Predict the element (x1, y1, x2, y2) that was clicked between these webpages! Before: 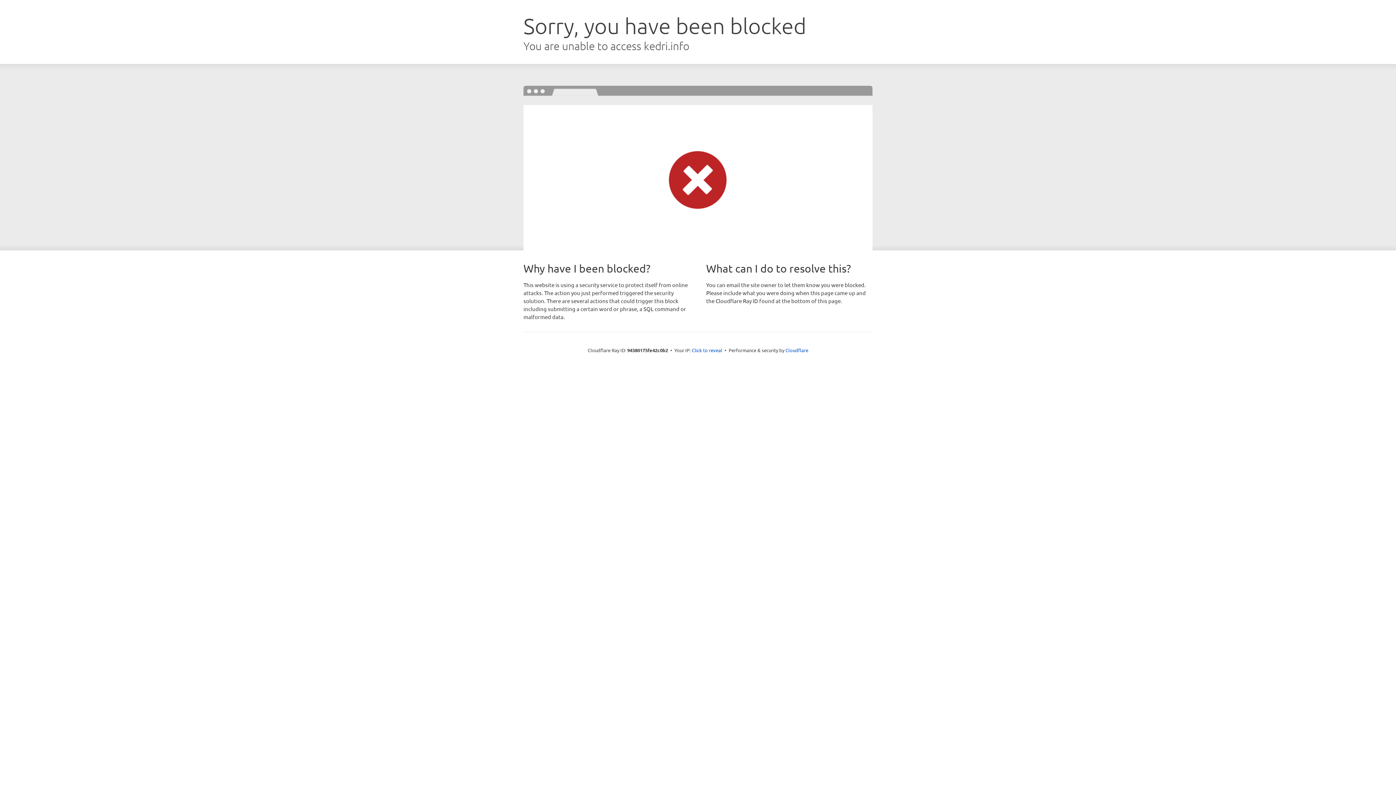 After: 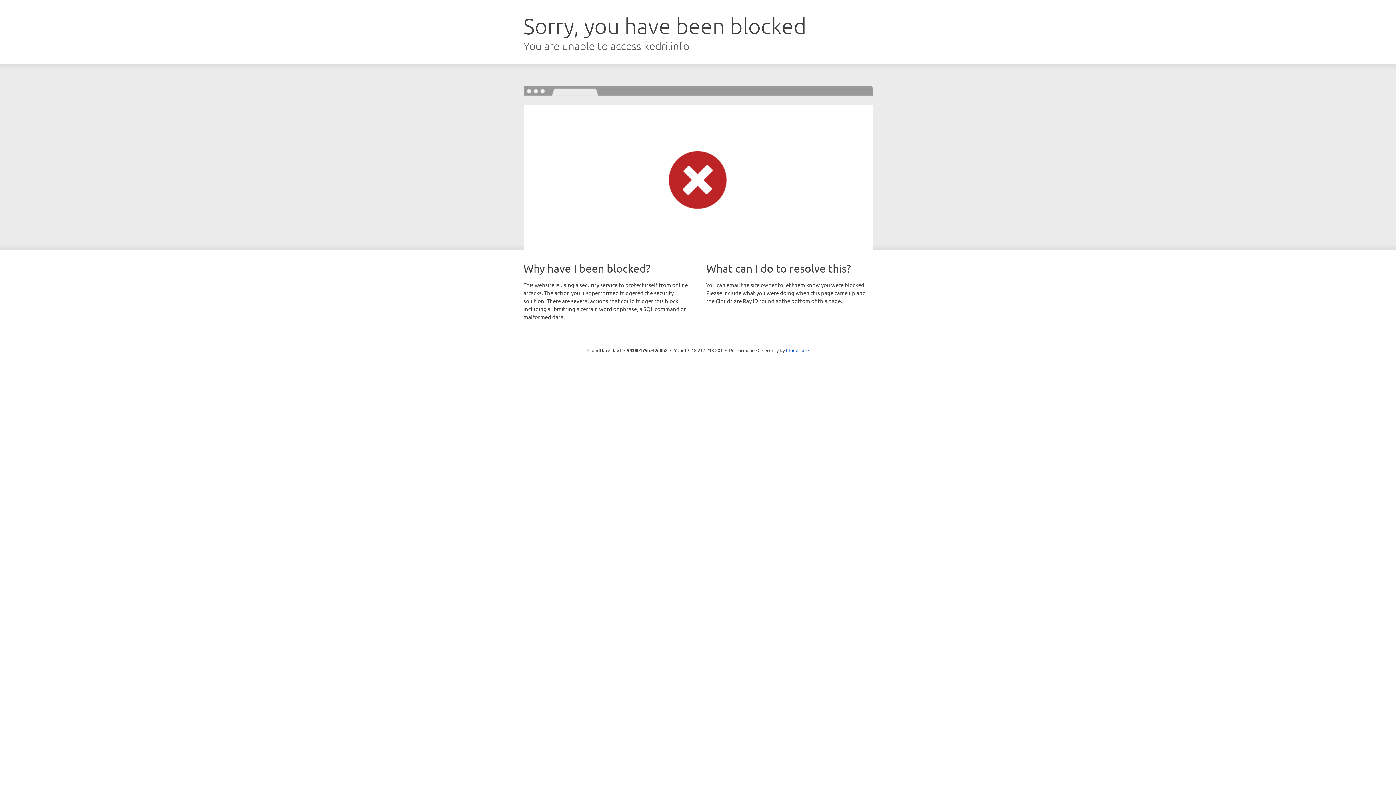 Action: bbox: (692, 346, 722, 353) label: Click to reveal